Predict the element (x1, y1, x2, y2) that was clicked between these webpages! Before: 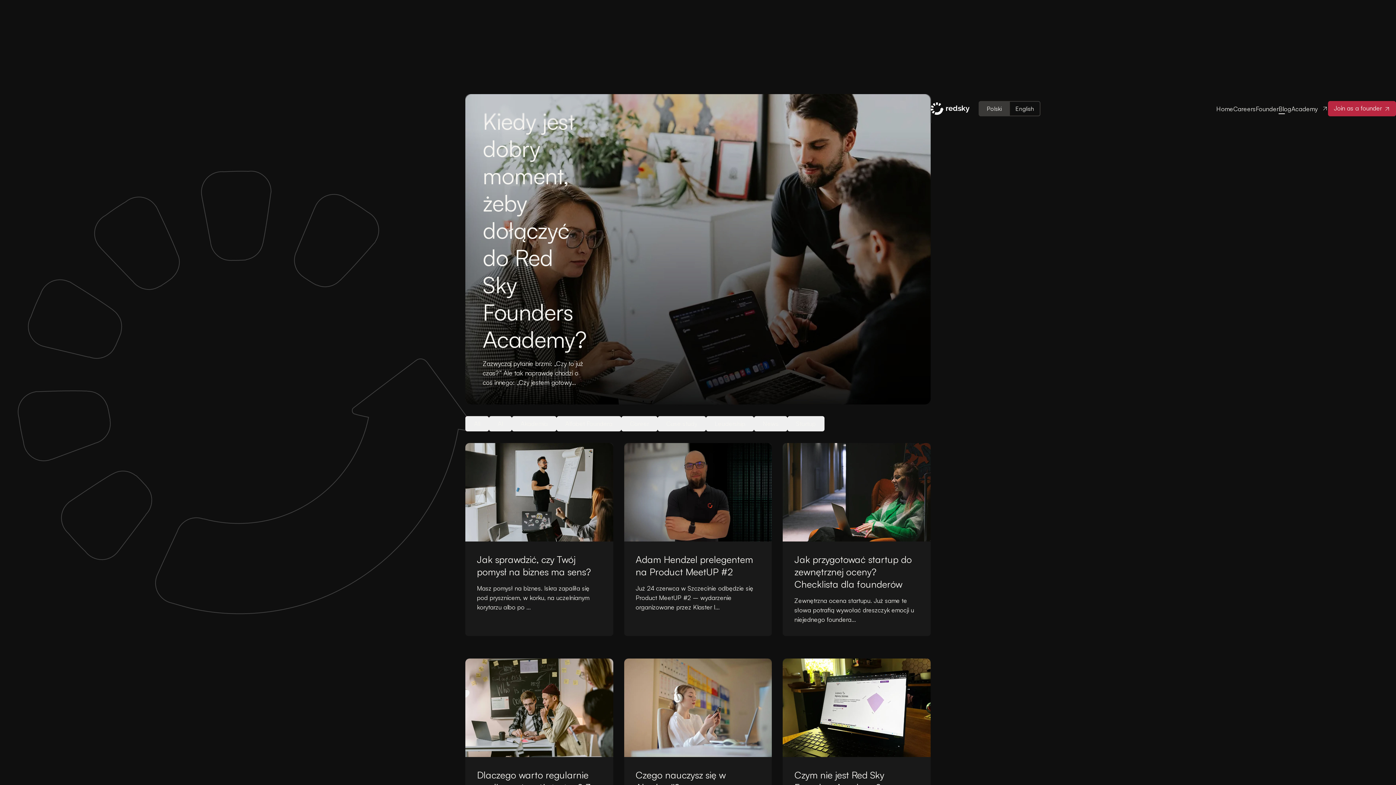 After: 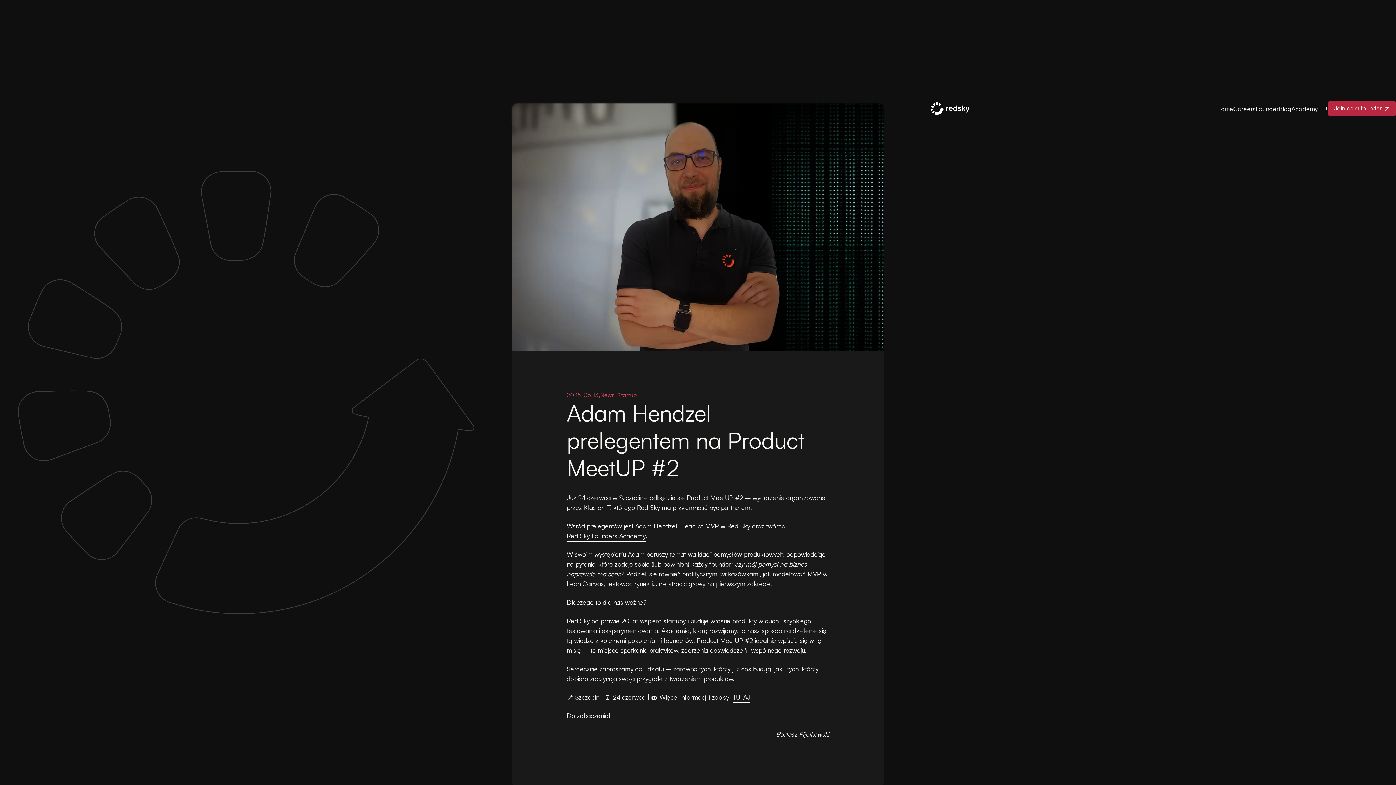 Action: label: Adam Hendzel prelegentem na Product MeetUP #2

Już 24 czerwca w Szczecinie odbędzie się Product MeetUP #2 – wydarzenie organizowane przez Klaster I... bbox: (624, 541, 772, 623)